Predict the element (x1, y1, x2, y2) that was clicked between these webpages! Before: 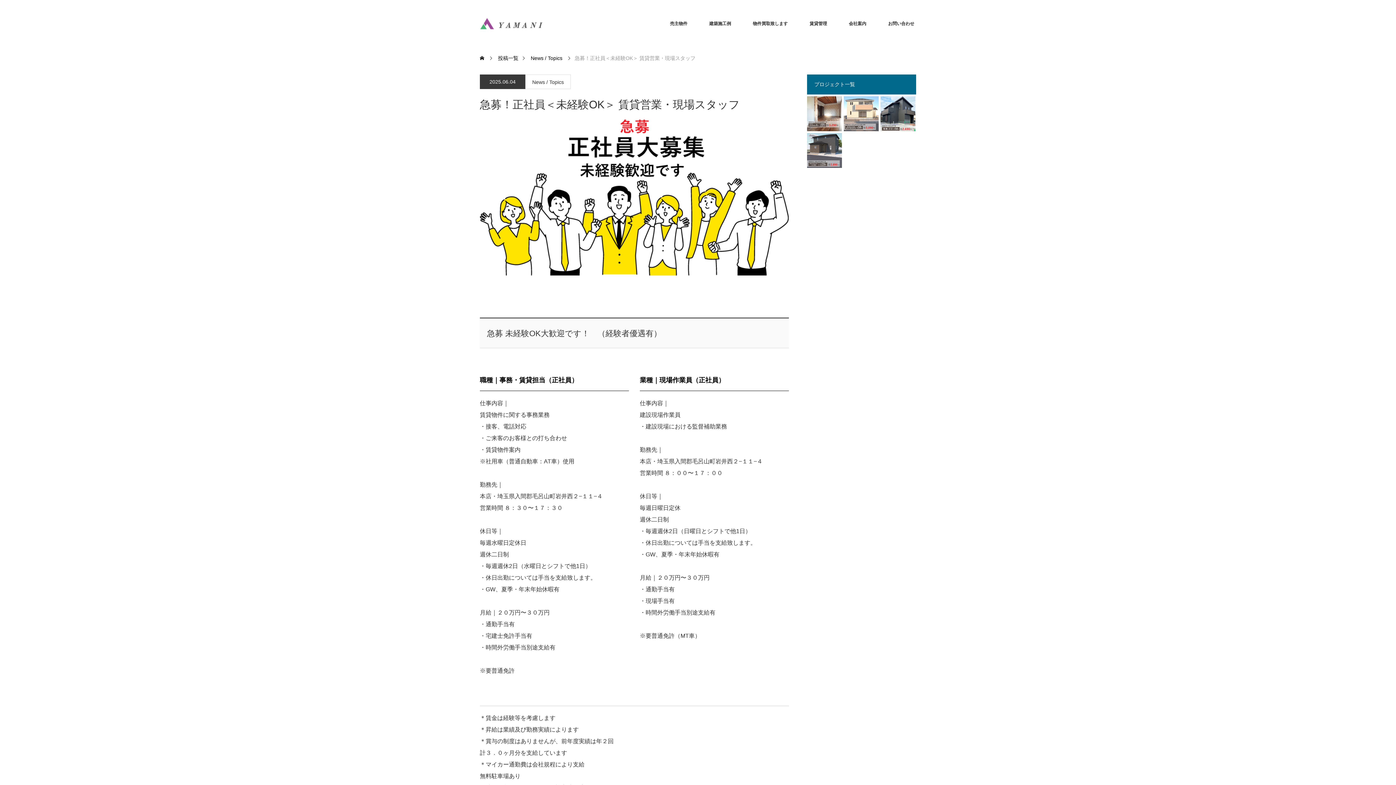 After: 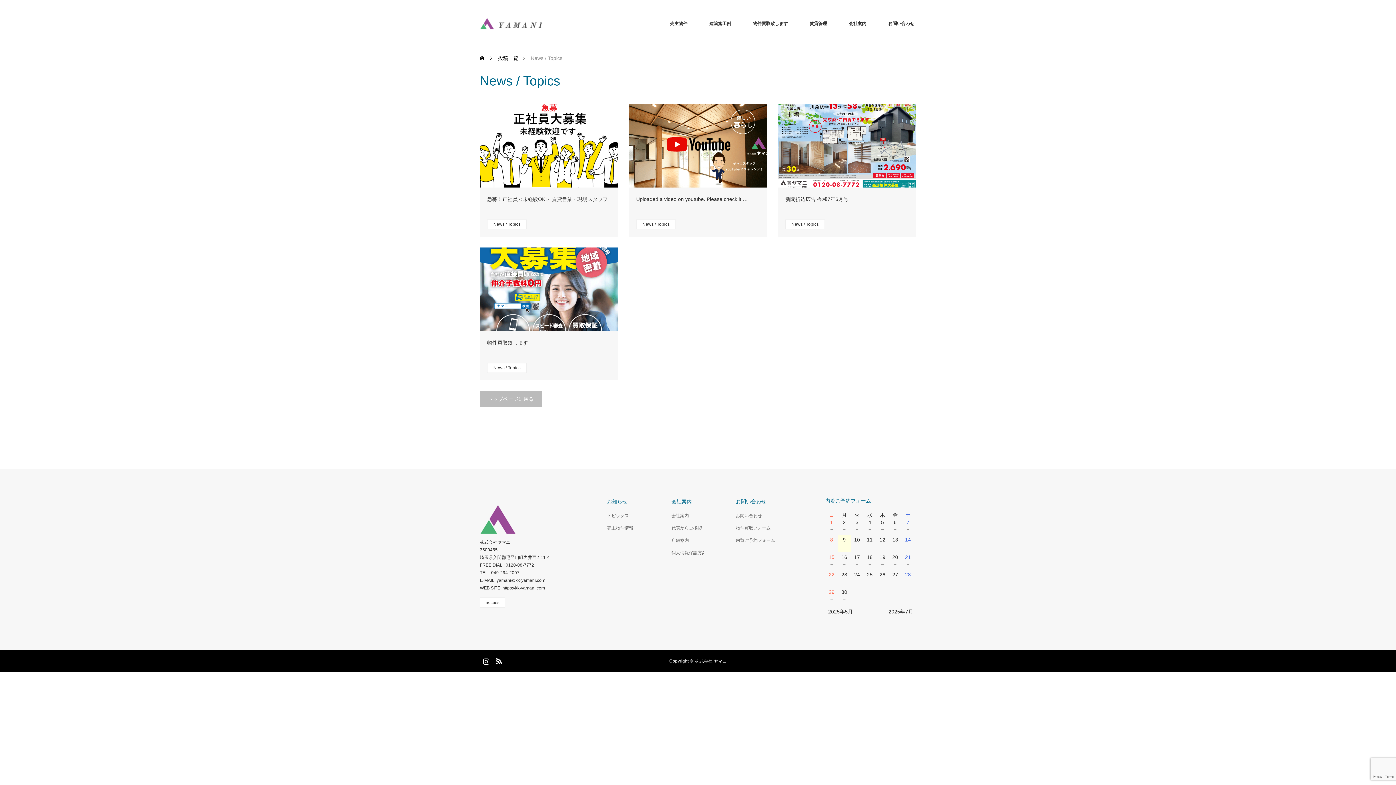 Action: label: News / Topics bbox: (525, 74, 570, 89)